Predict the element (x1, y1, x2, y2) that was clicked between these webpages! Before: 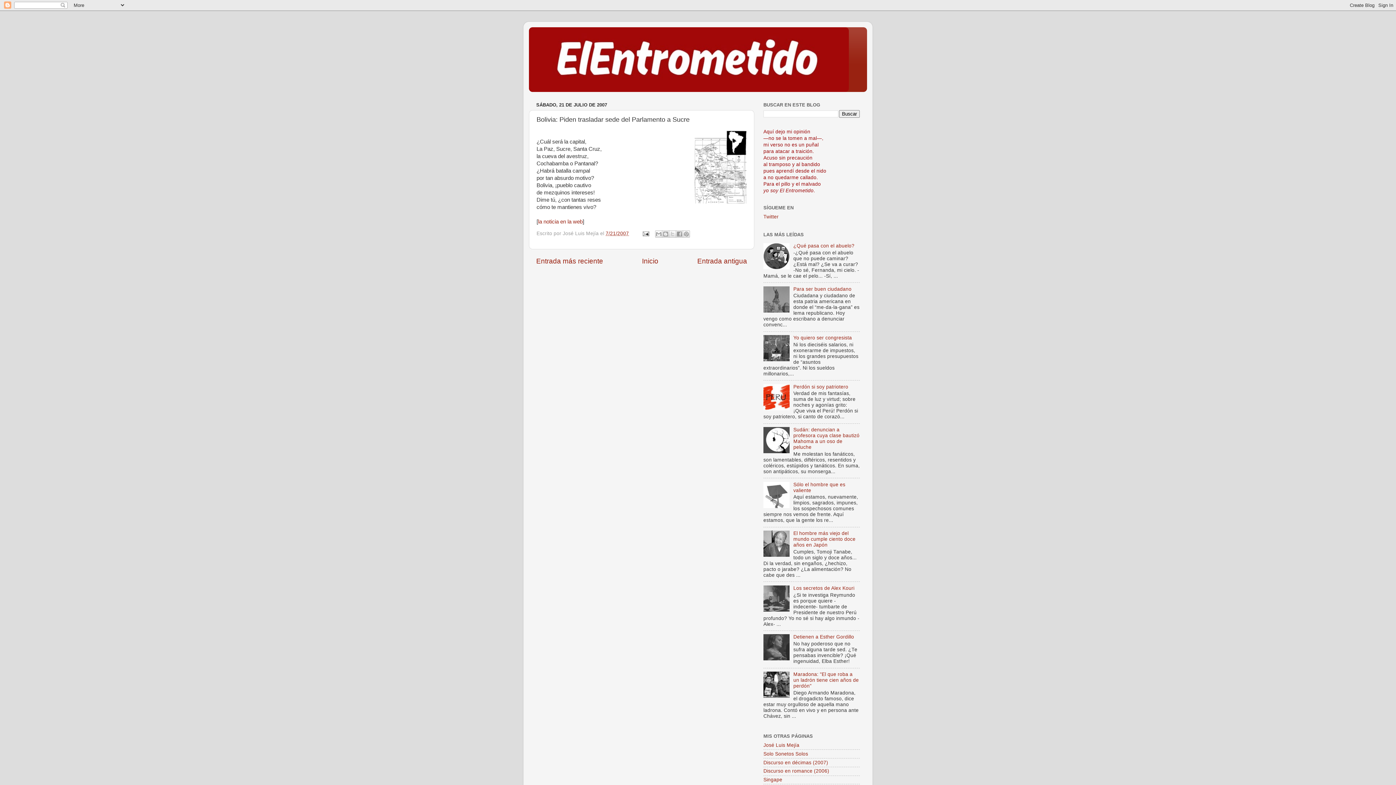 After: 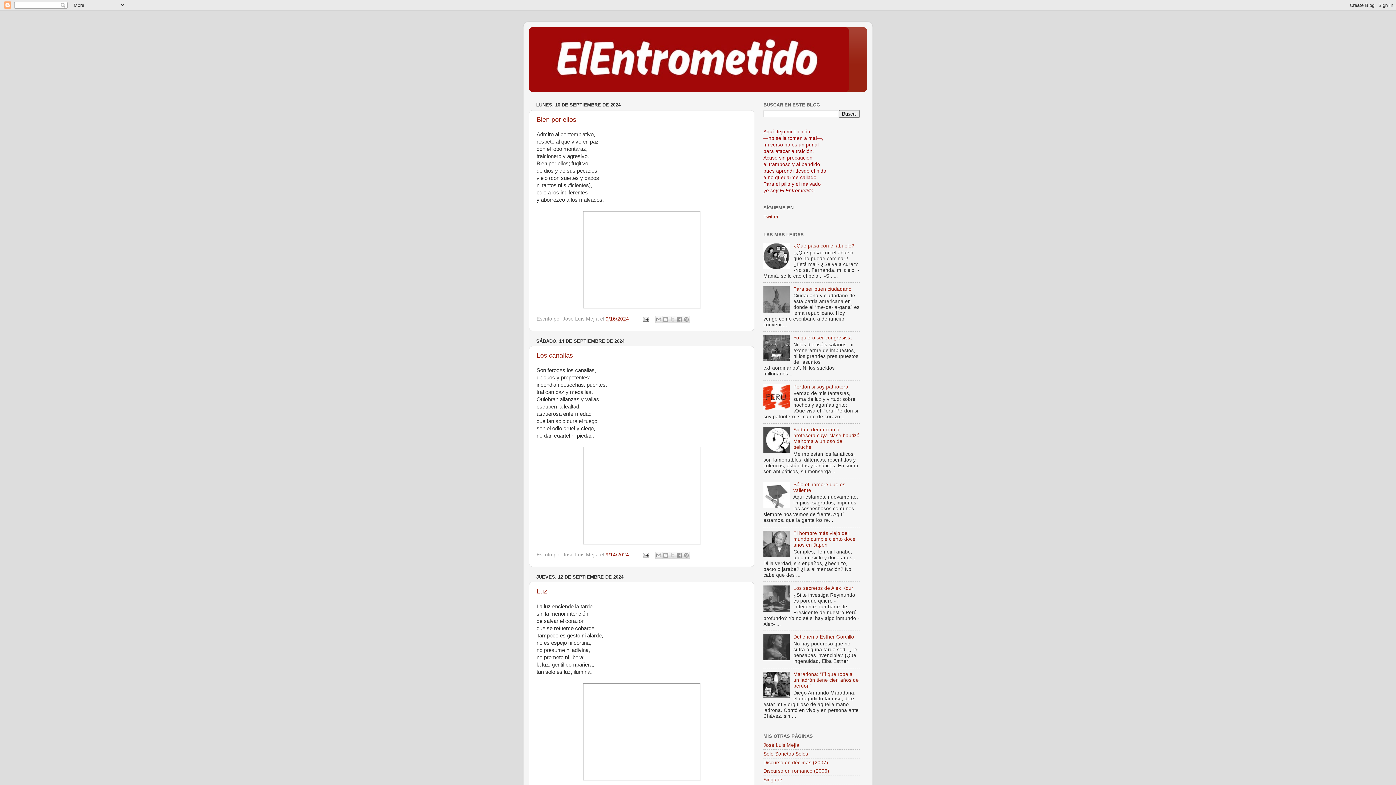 Action: bbox: (529, 27, 867, 92)